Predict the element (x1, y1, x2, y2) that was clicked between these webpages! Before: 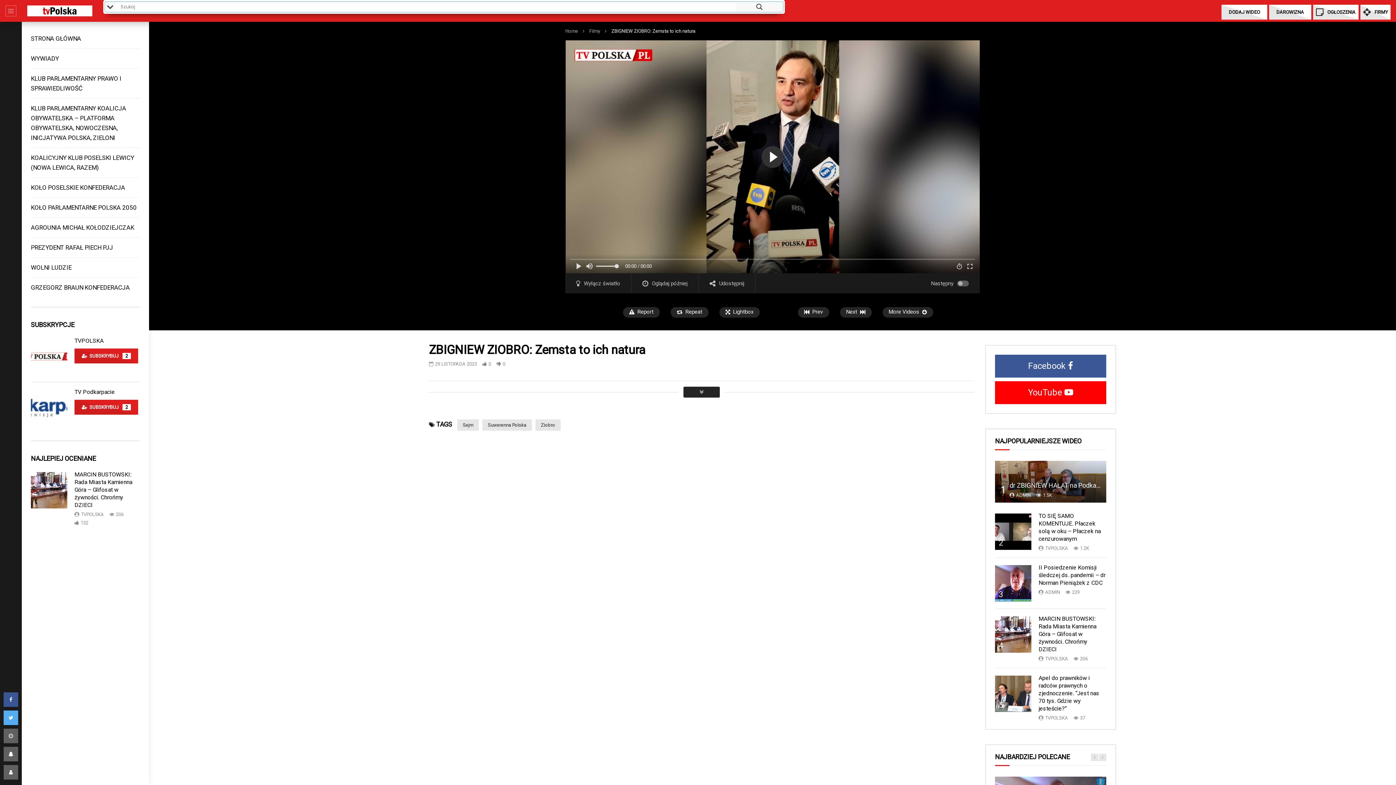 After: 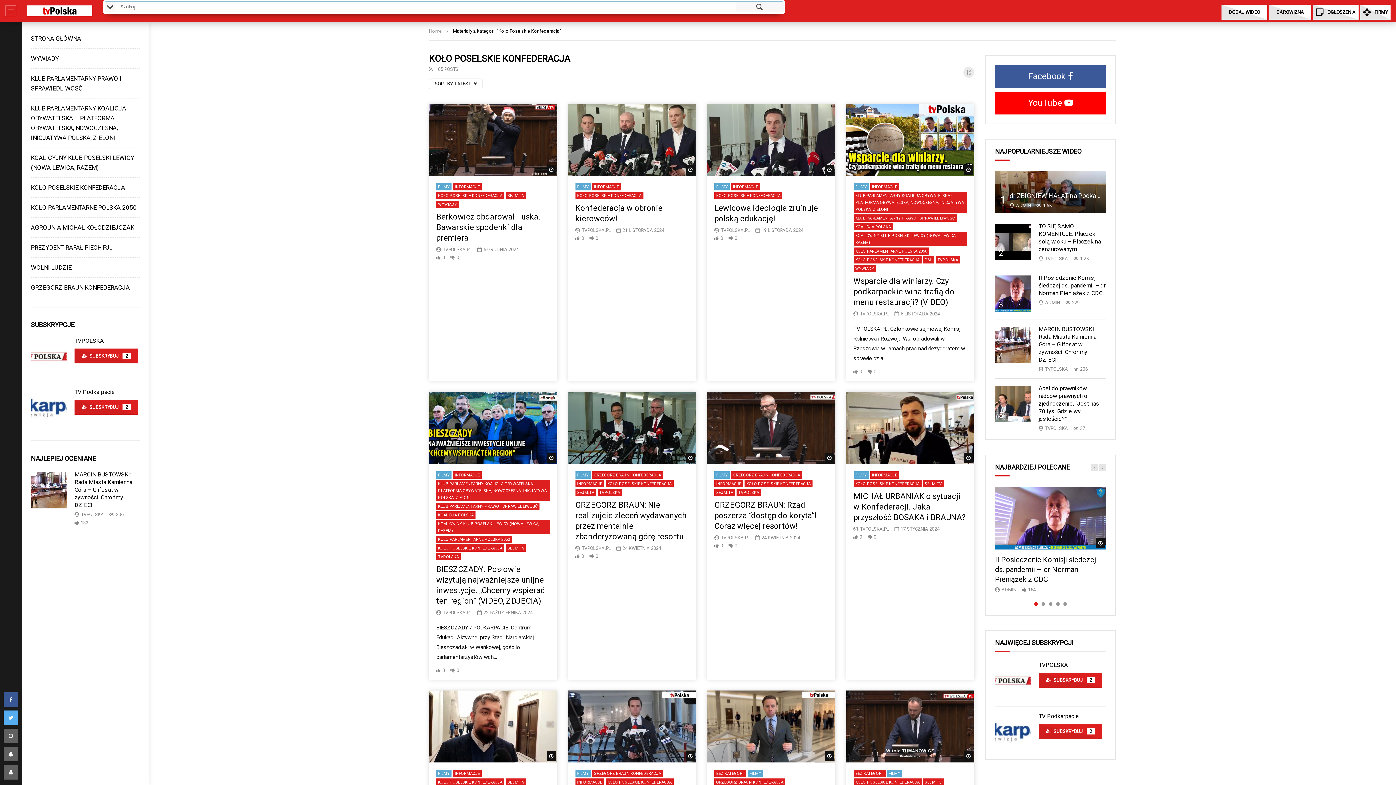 Action: label: KOŁO POSELSKIE KONFEDERACJA bbox: (30, 184, 125, 191)